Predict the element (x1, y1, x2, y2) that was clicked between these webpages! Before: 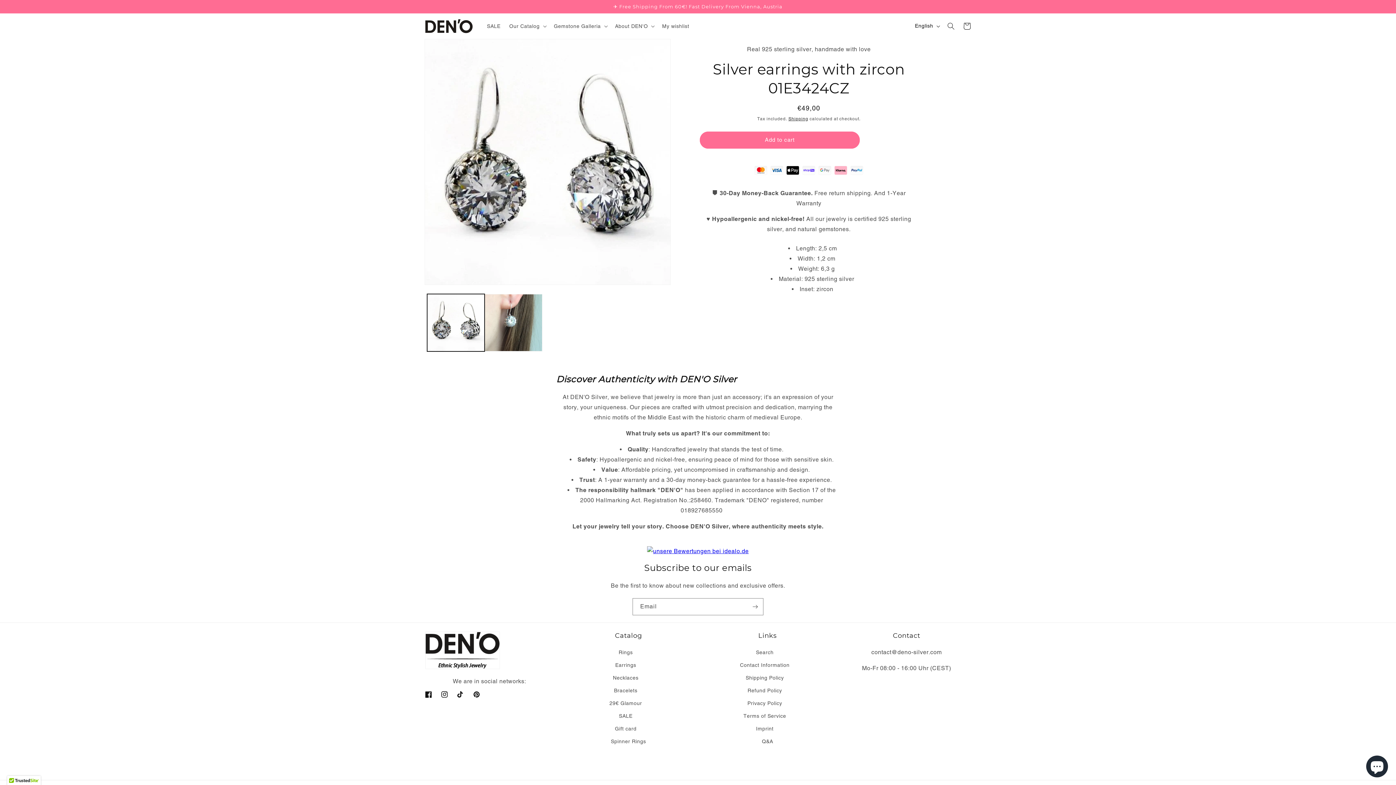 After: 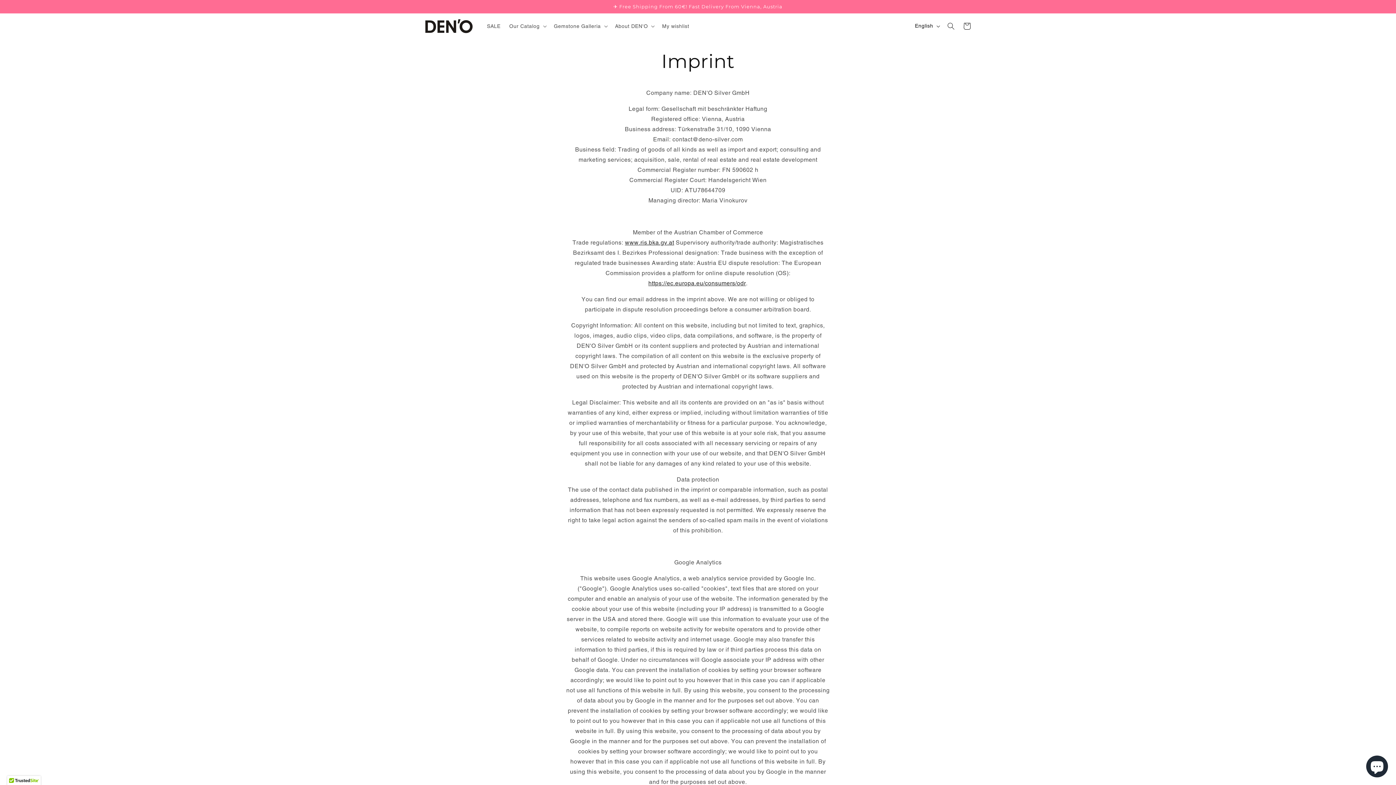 Action: bbox: (756, 722, 773, 735) label: Imprint